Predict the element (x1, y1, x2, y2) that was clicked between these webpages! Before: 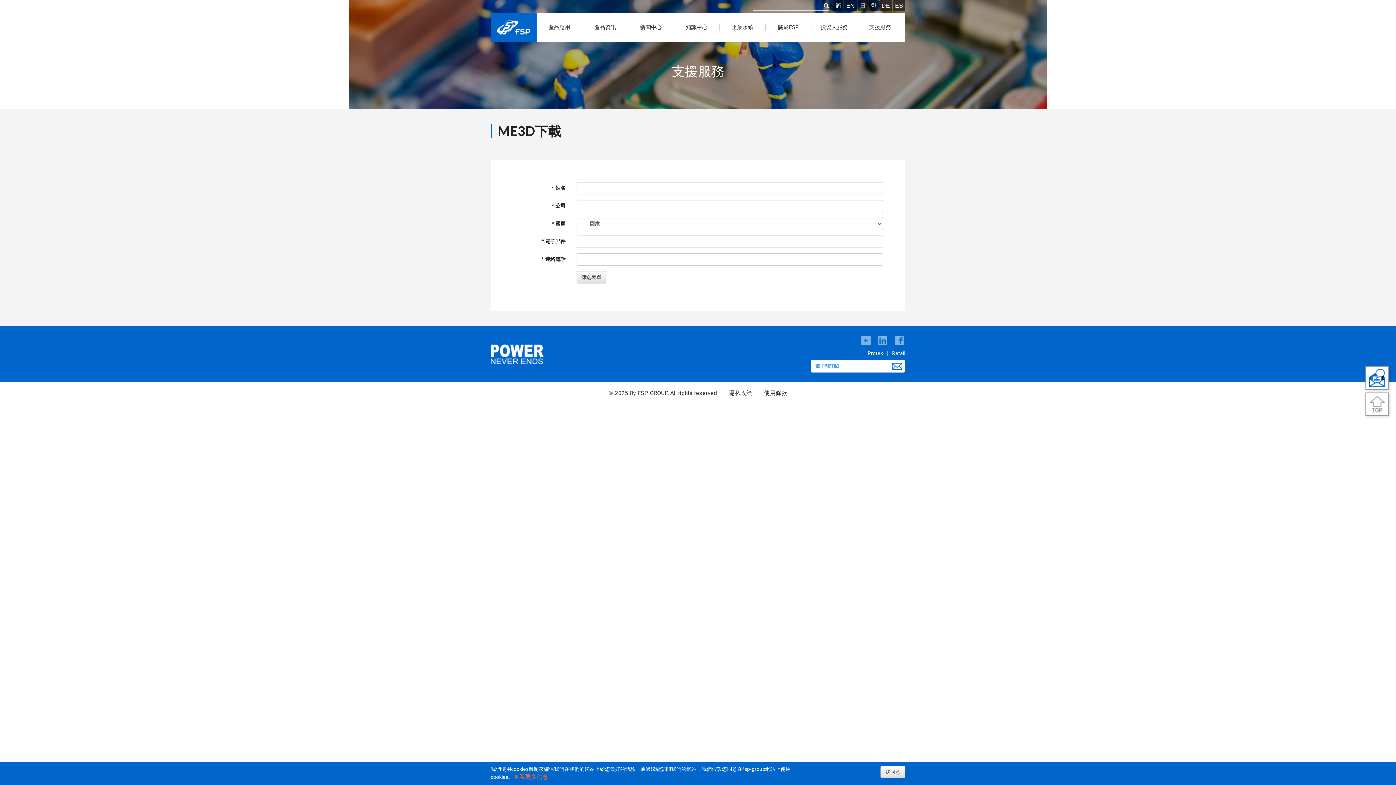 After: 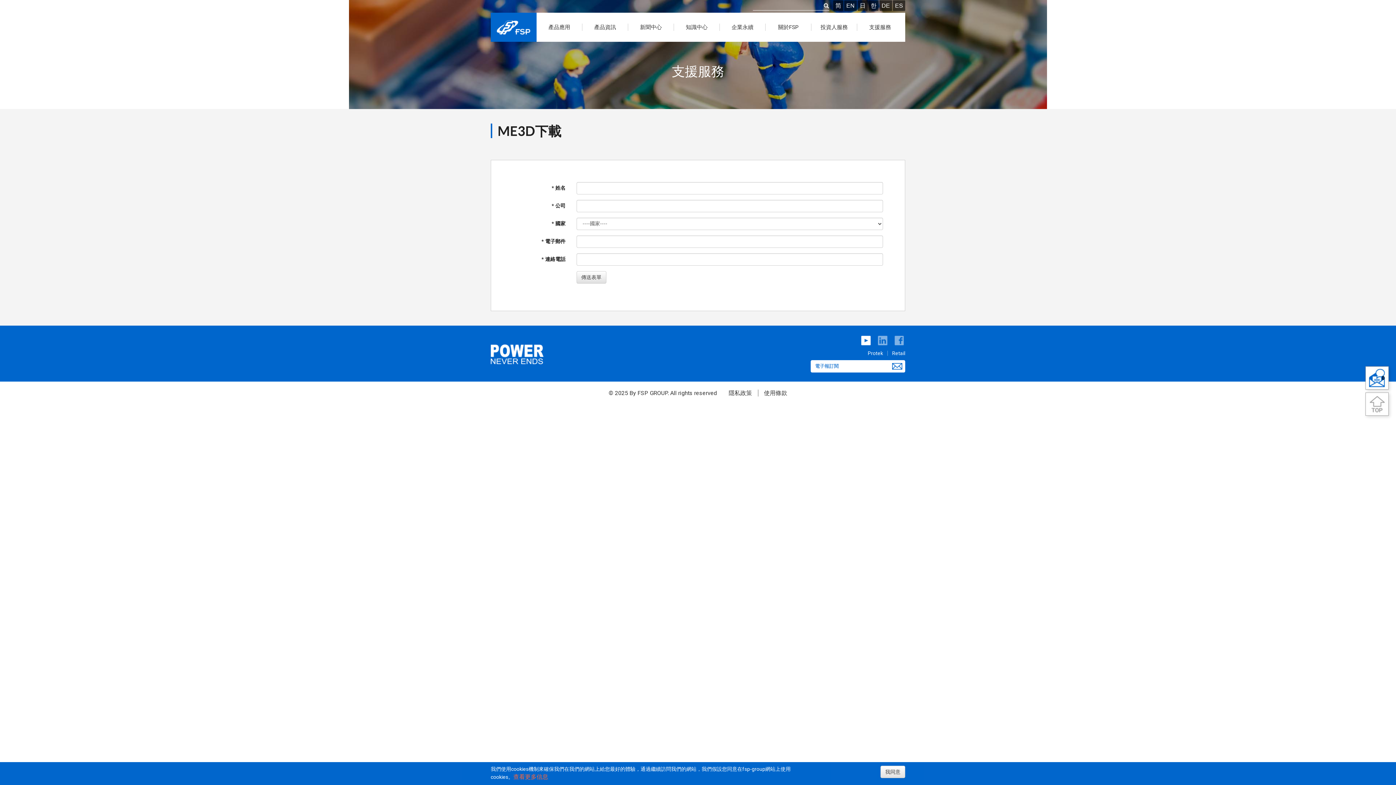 Action: bbox: (860, 334, 872, 346)